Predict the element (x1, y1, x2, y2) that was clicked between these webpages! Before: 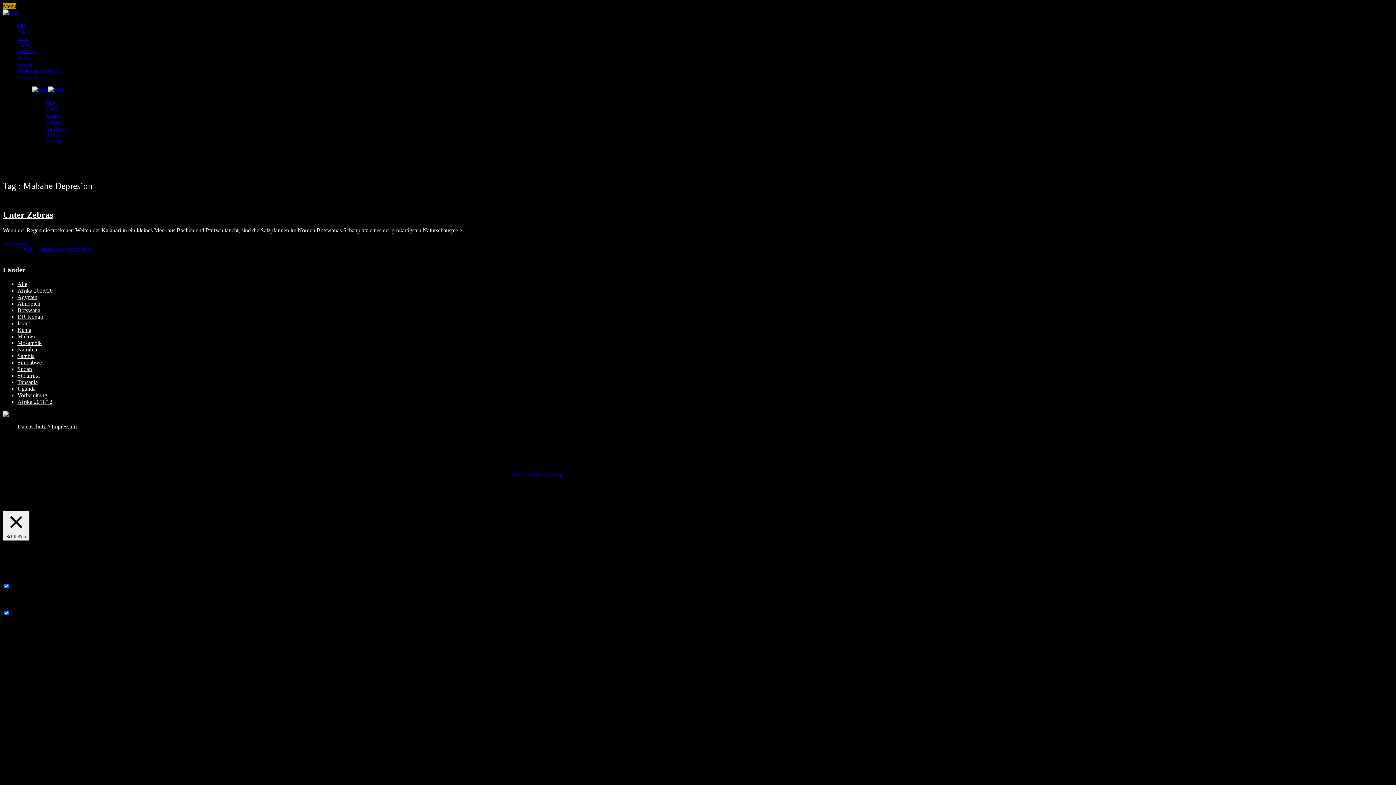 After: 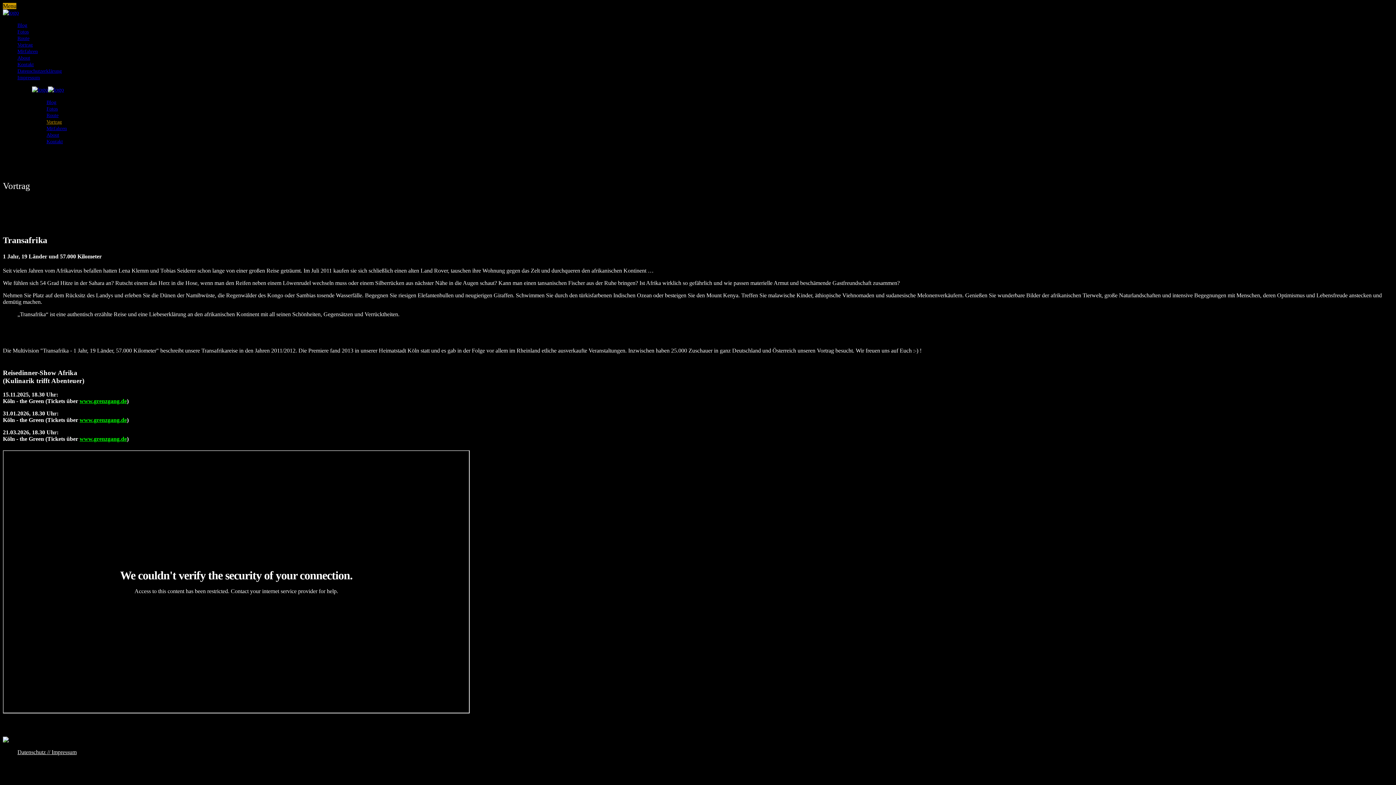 Action: bbox: (17, 42, 32, 47) label: Vortrag